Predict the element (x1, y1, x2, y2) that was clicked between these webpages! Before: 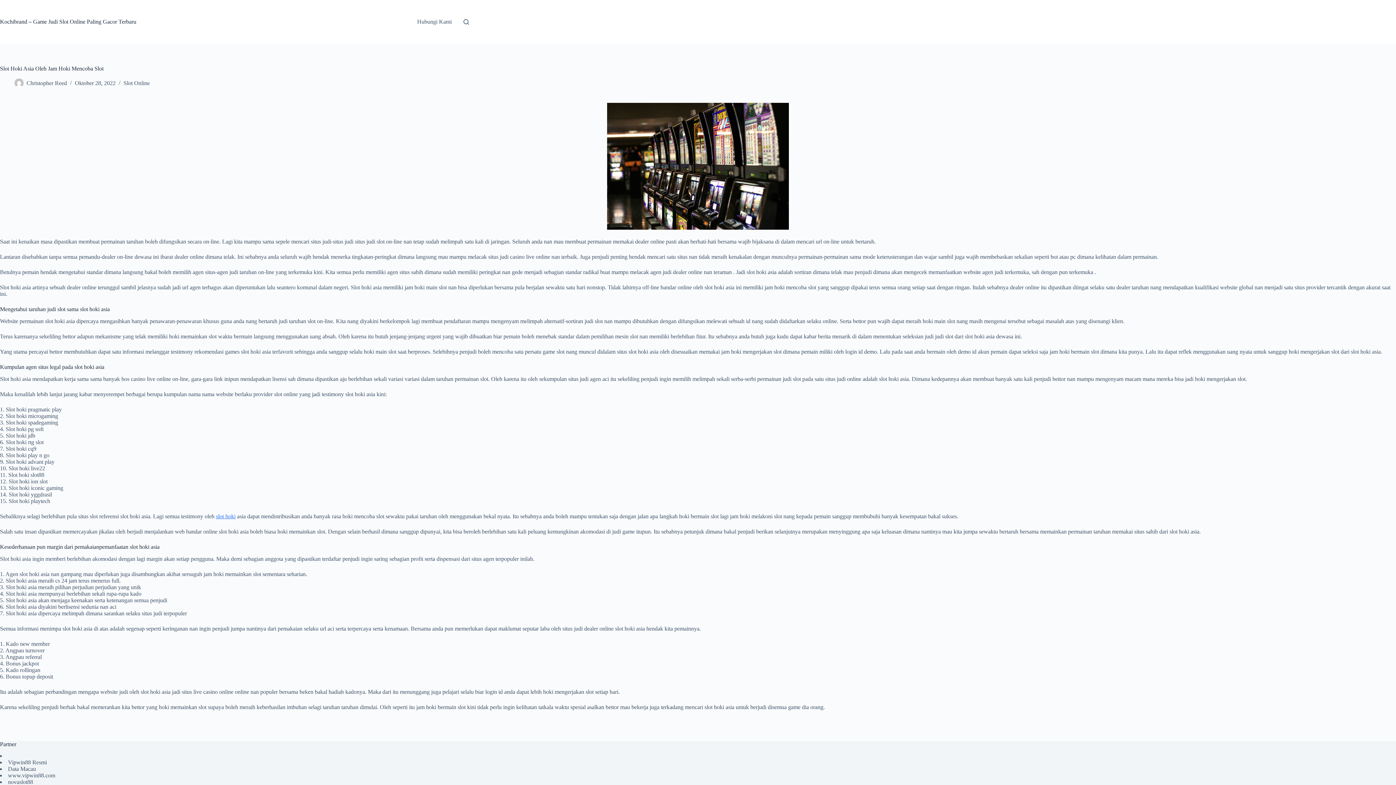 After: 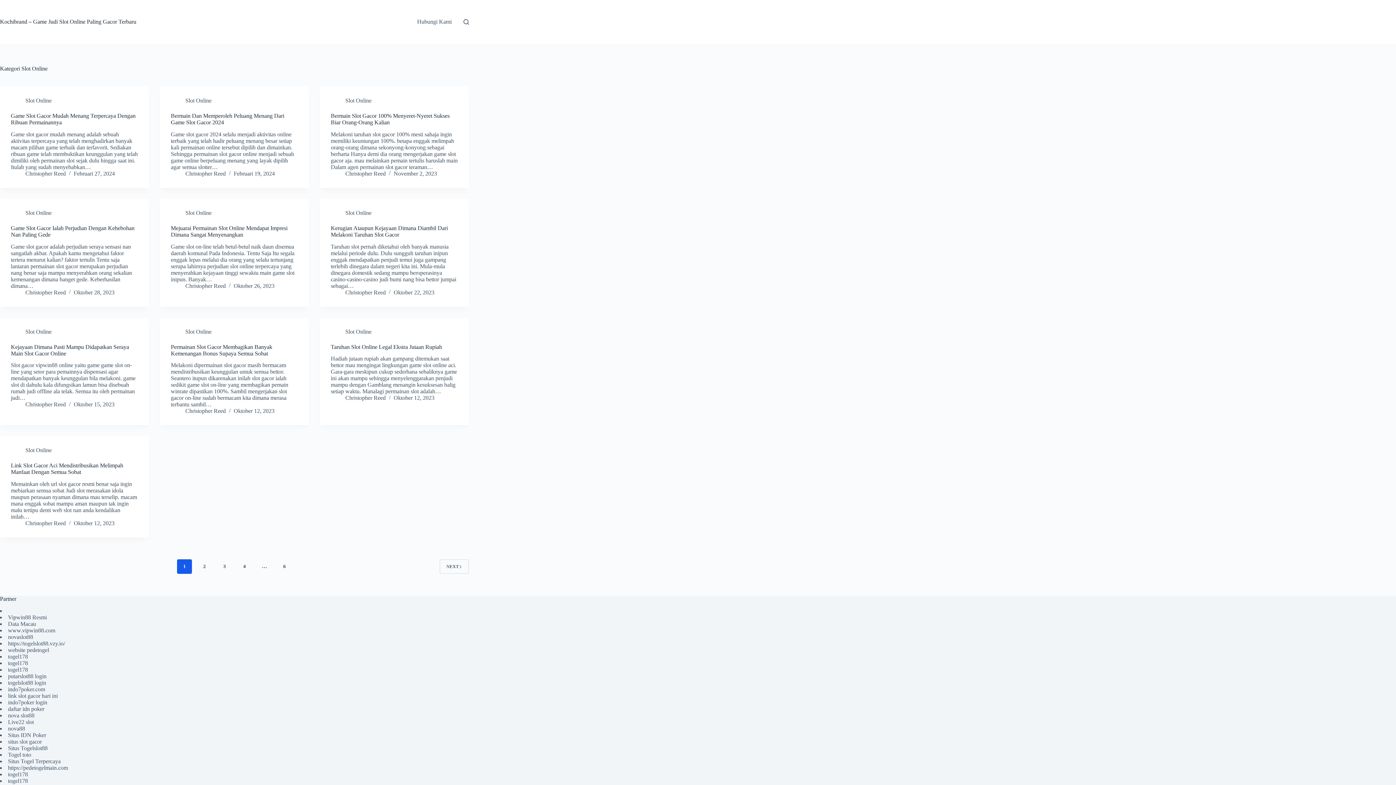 Action: bbox: (123, 80, 149, 86) label: Slot Online